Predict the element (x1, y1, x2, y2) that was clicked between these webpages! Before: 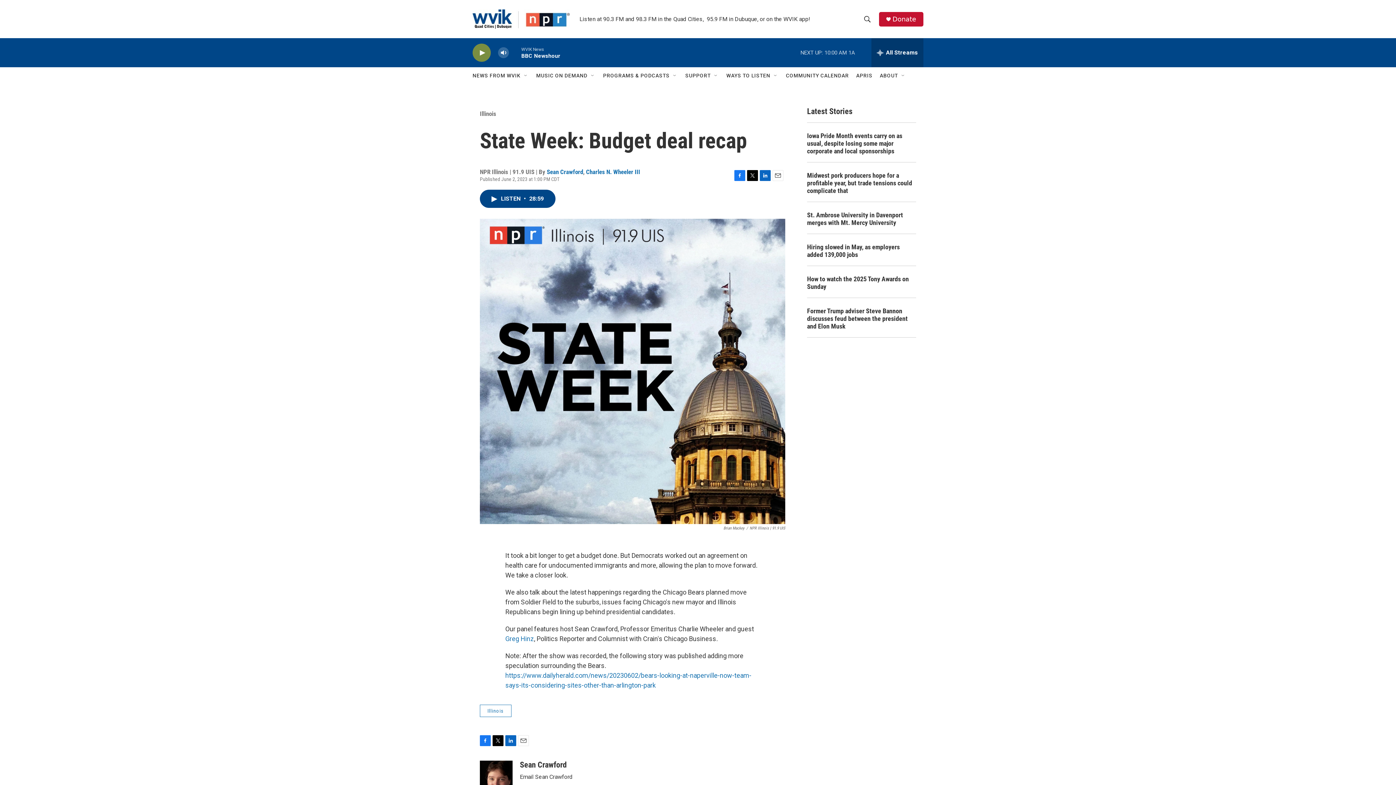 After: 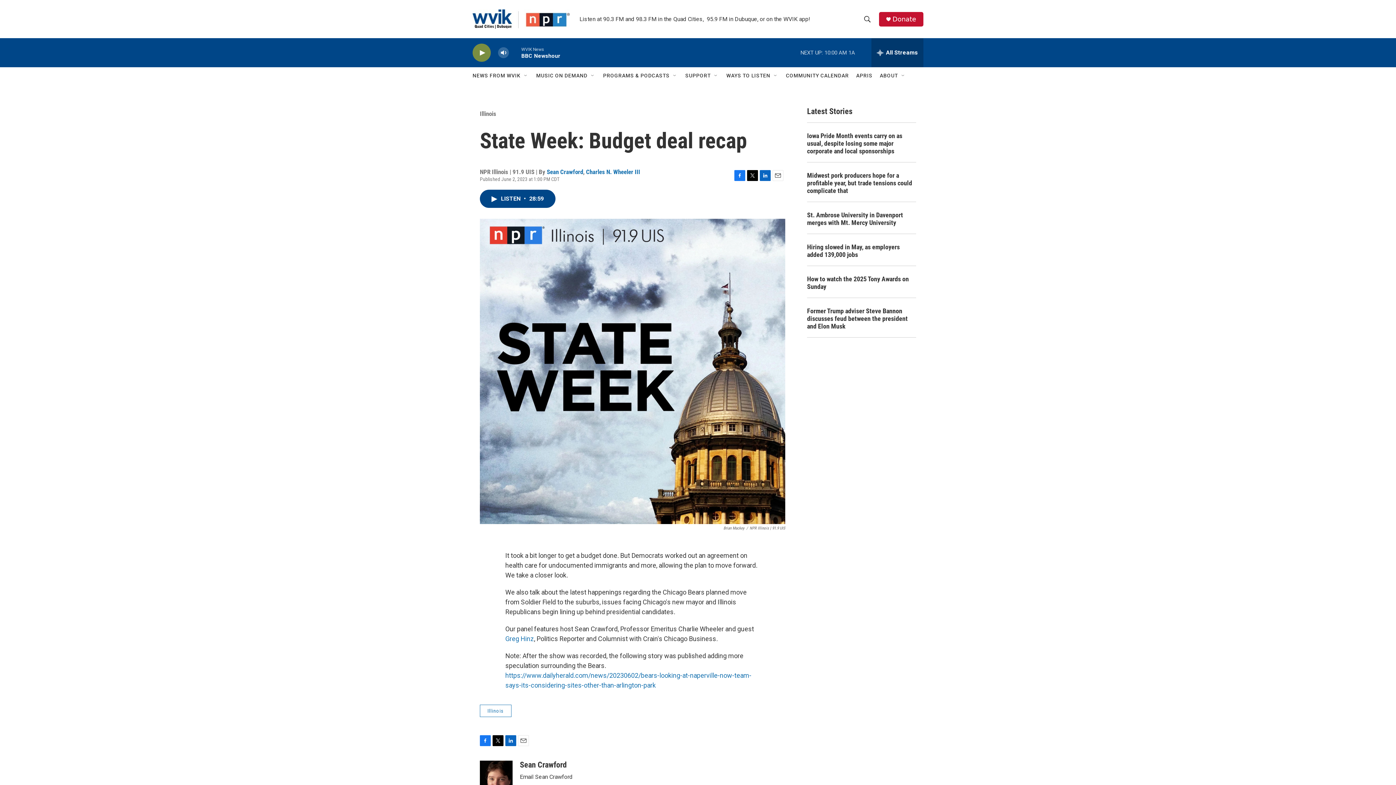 Action: label: Twitter bbox: (492, 735, 503, 746)